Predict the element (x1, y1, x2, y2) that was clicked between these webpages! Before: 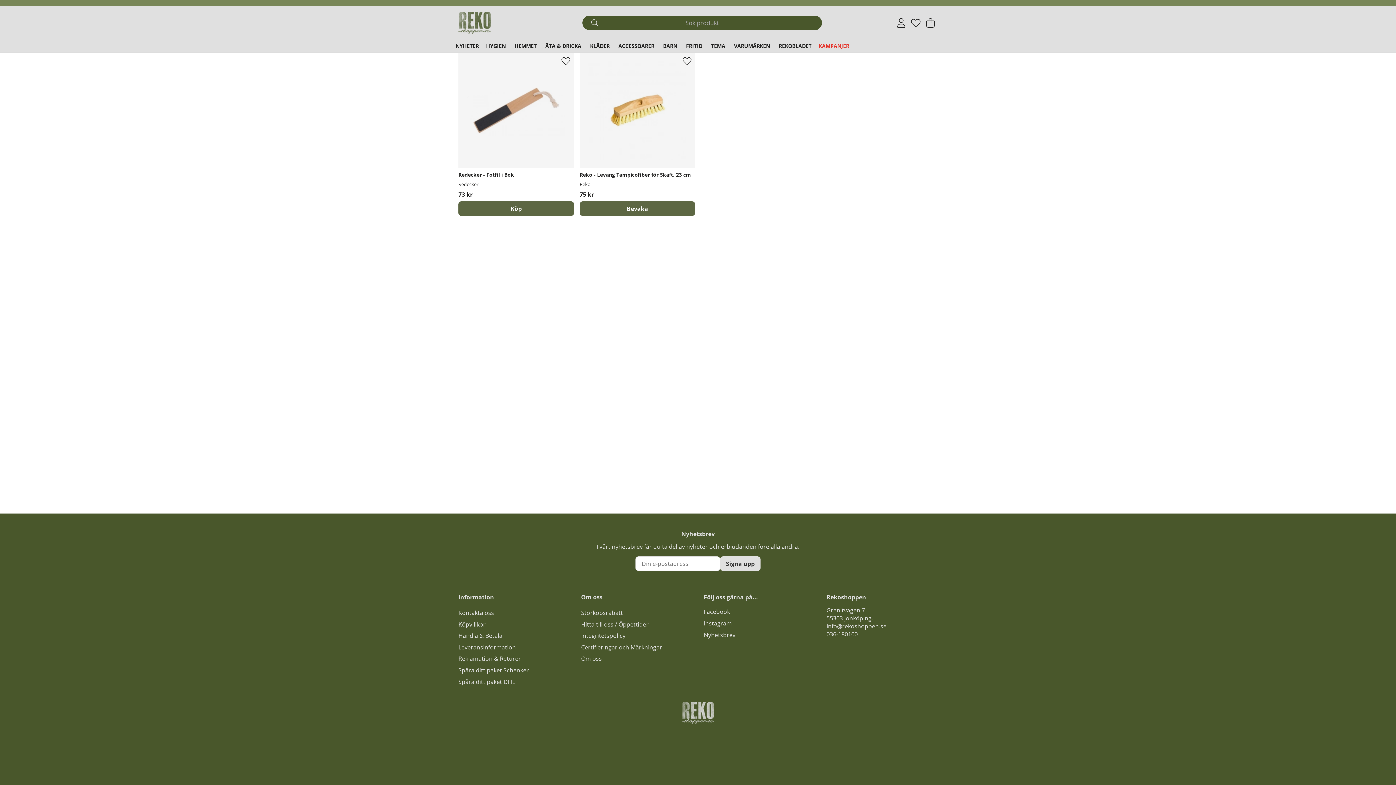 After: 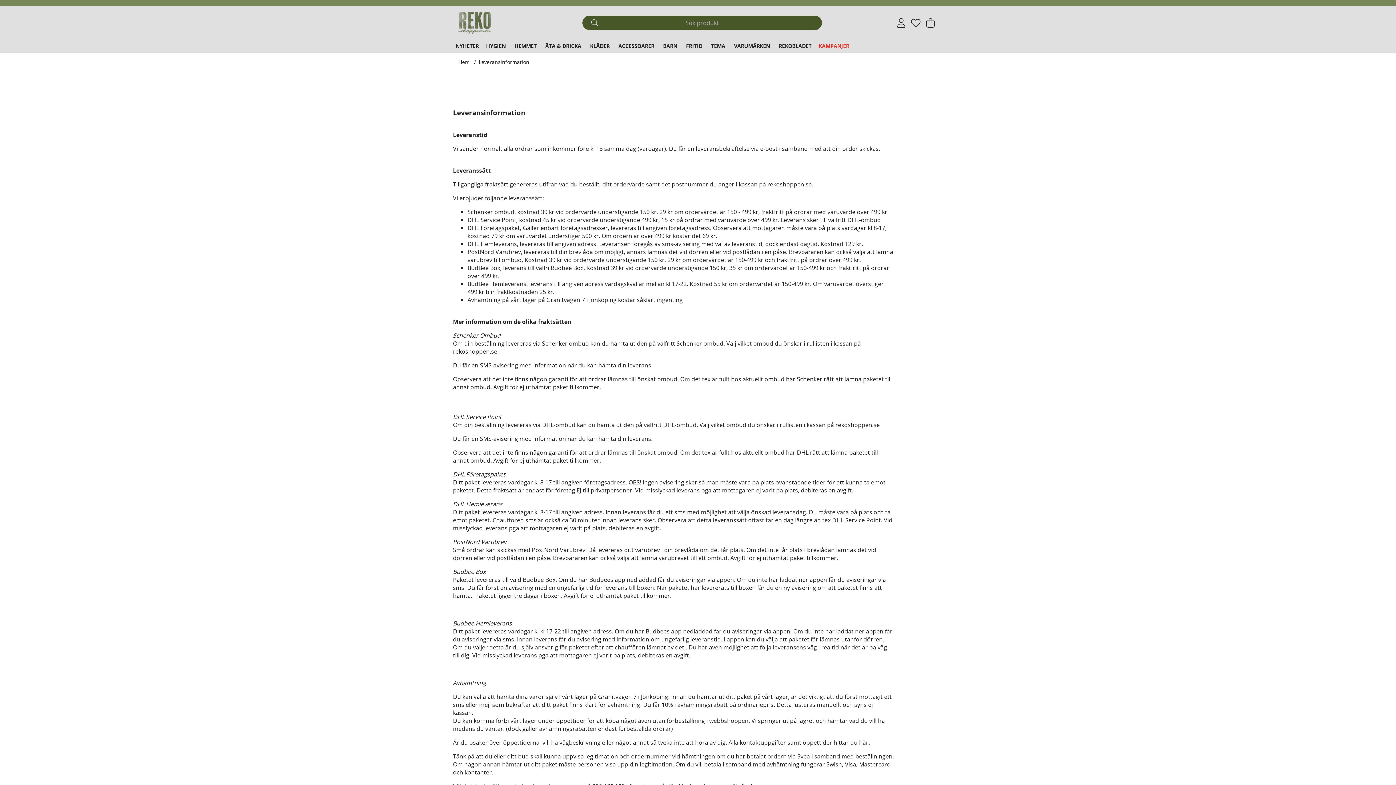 Action: label: Leveransinformation bbox: (458, 643, 516, 651)